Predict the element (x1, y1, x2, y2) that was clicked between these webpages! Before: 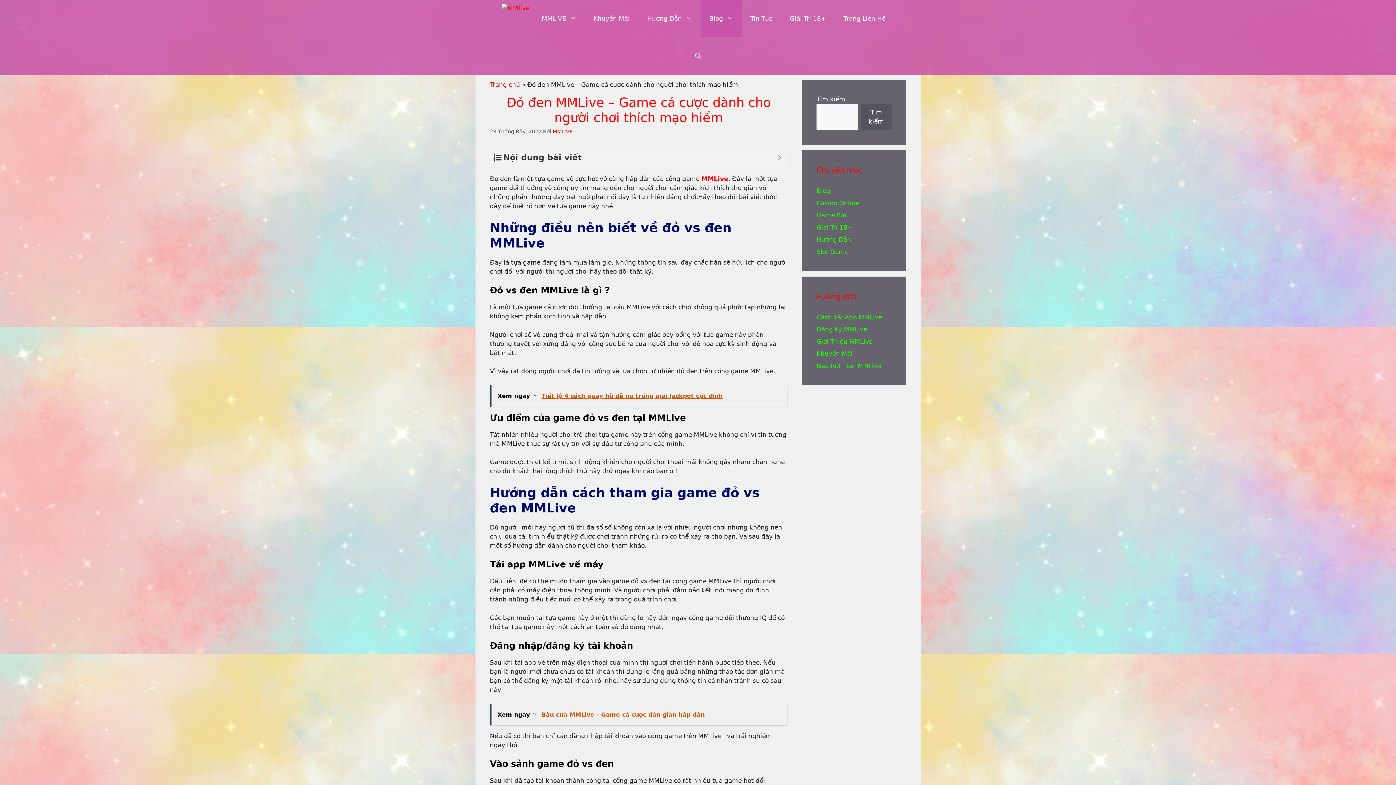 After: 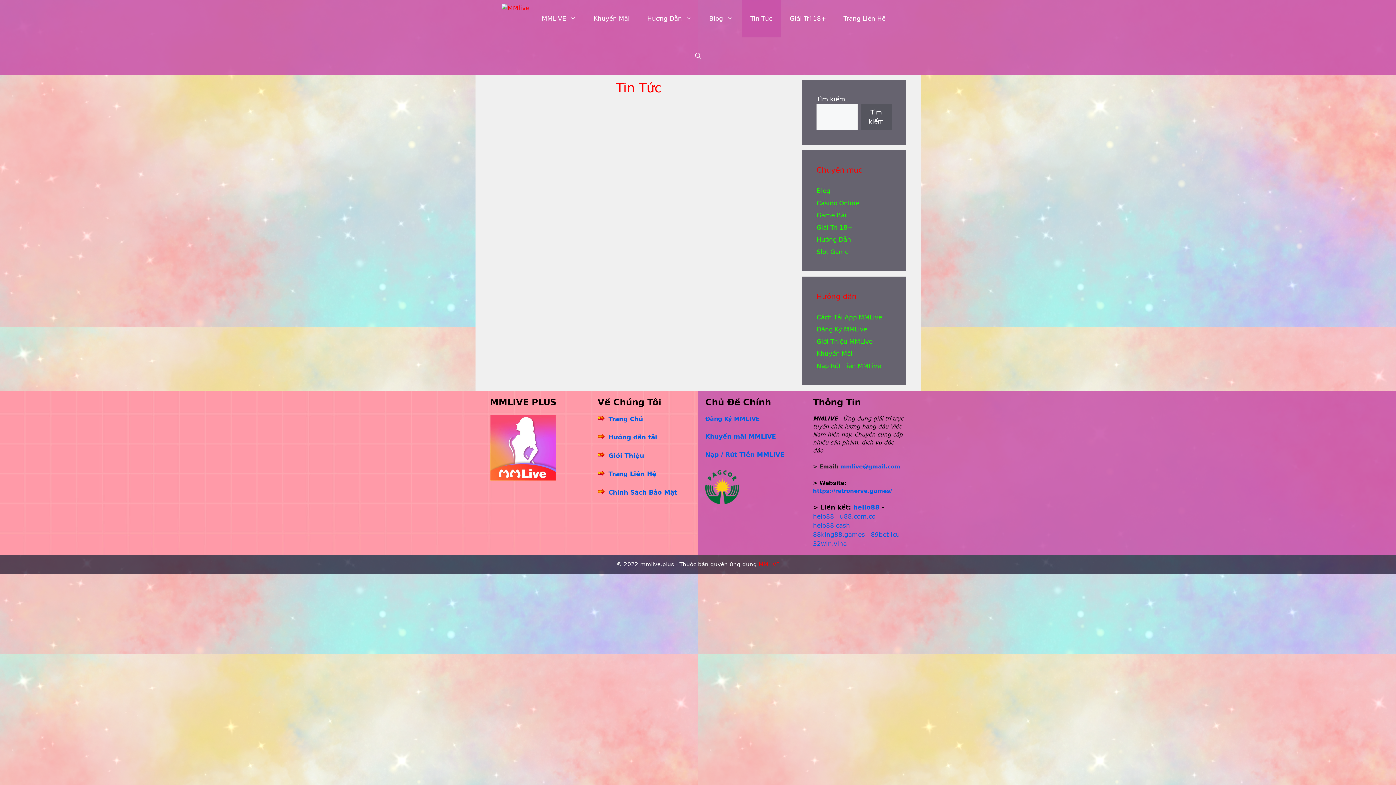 Action: label: Tin Tức bbox: (741, 0, 781, 37)